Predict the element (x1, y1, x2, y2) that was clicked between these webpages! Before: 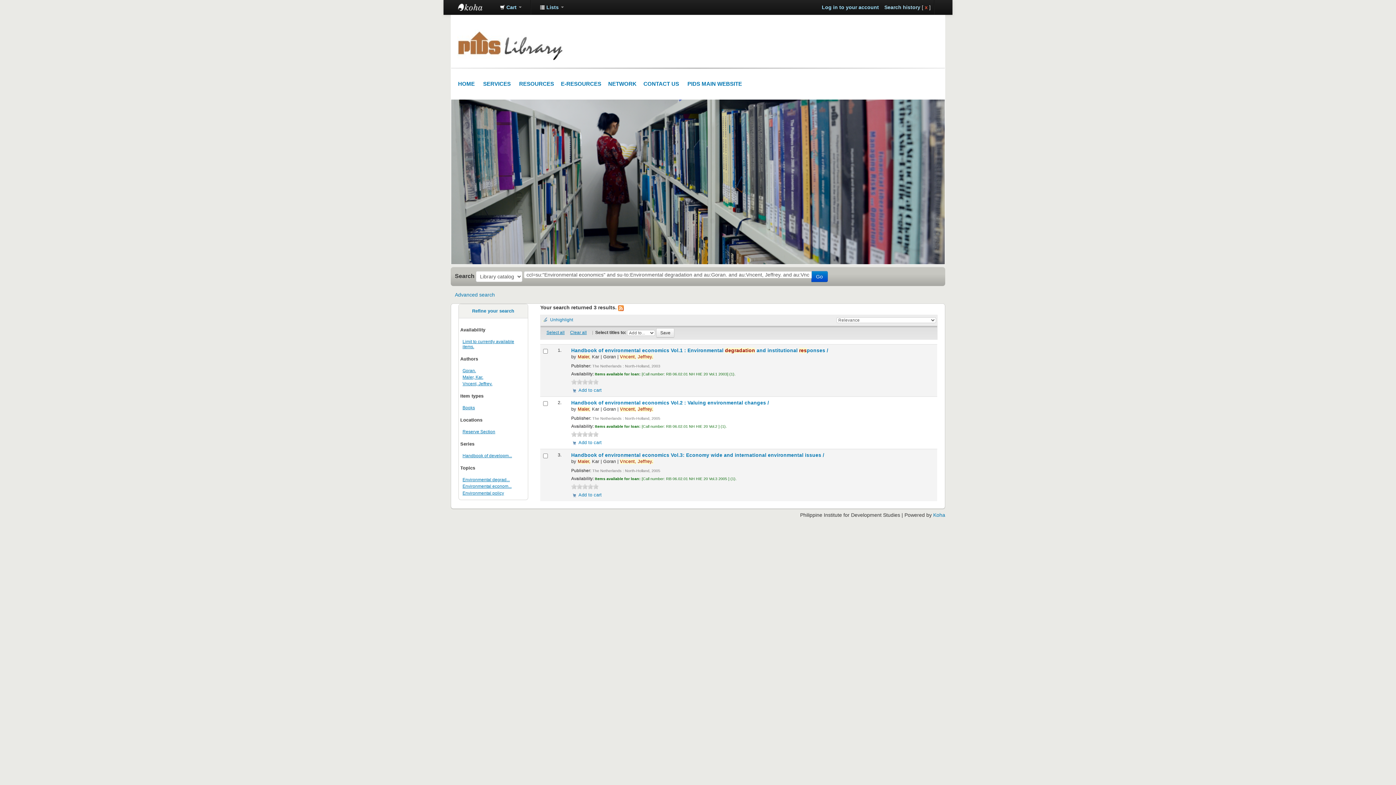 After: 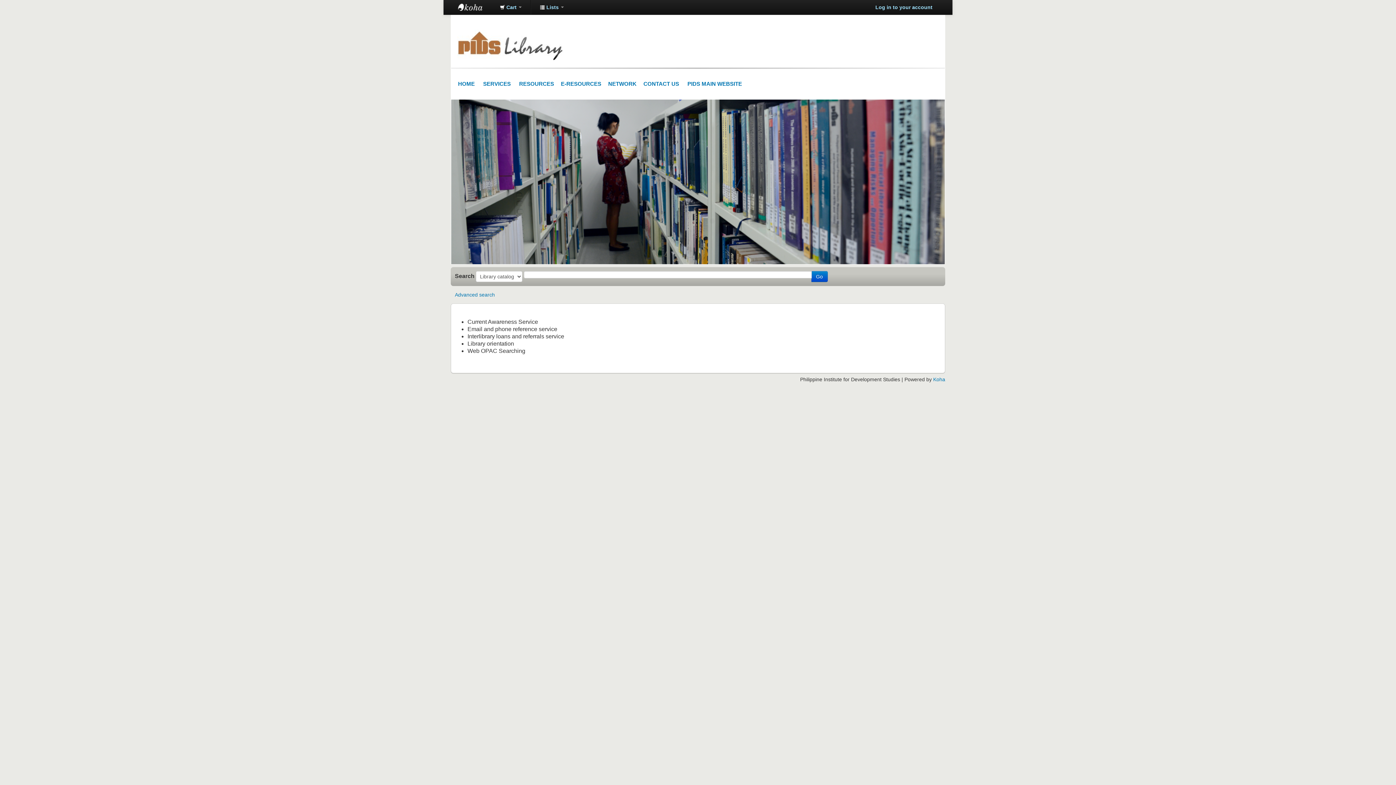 Action: bbox: (483, 80, 510, 86) label: SERVICES